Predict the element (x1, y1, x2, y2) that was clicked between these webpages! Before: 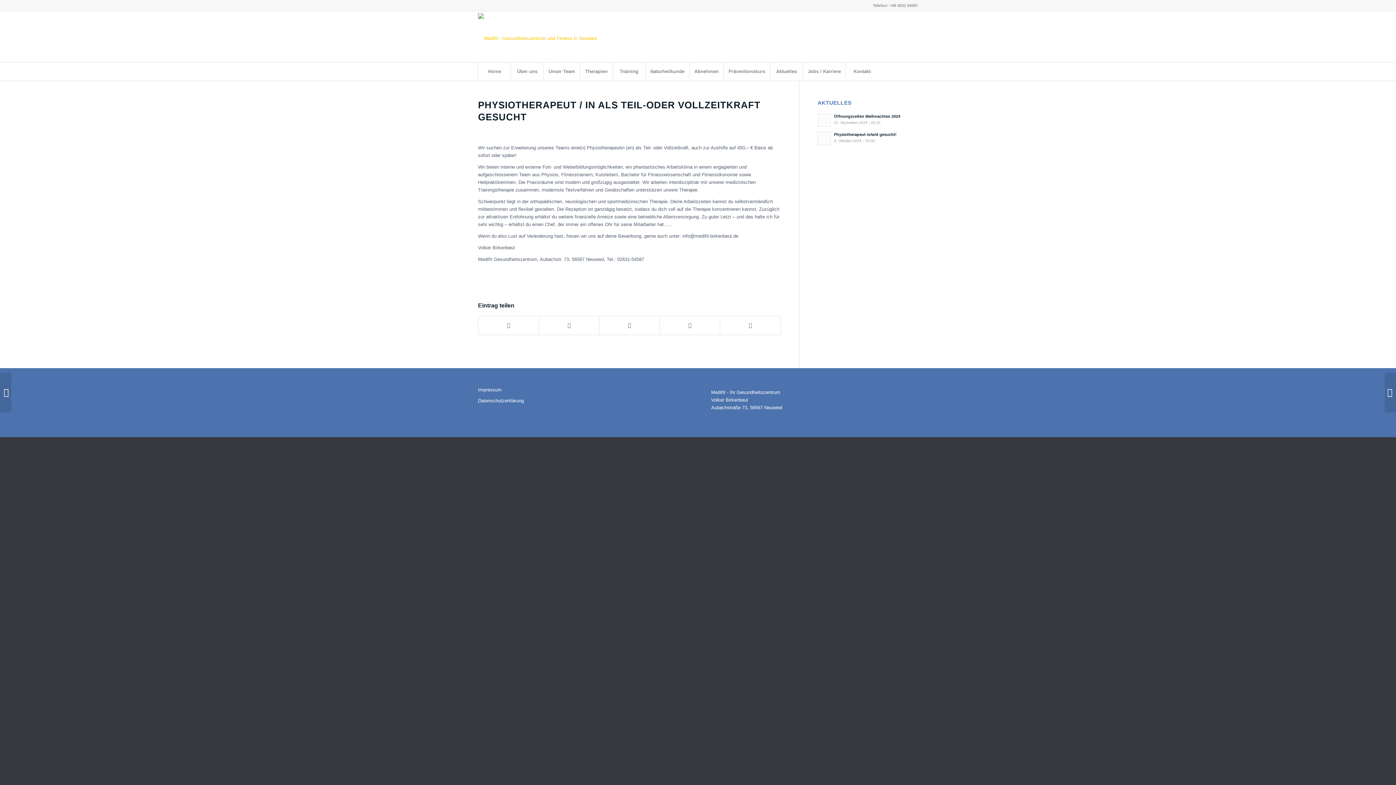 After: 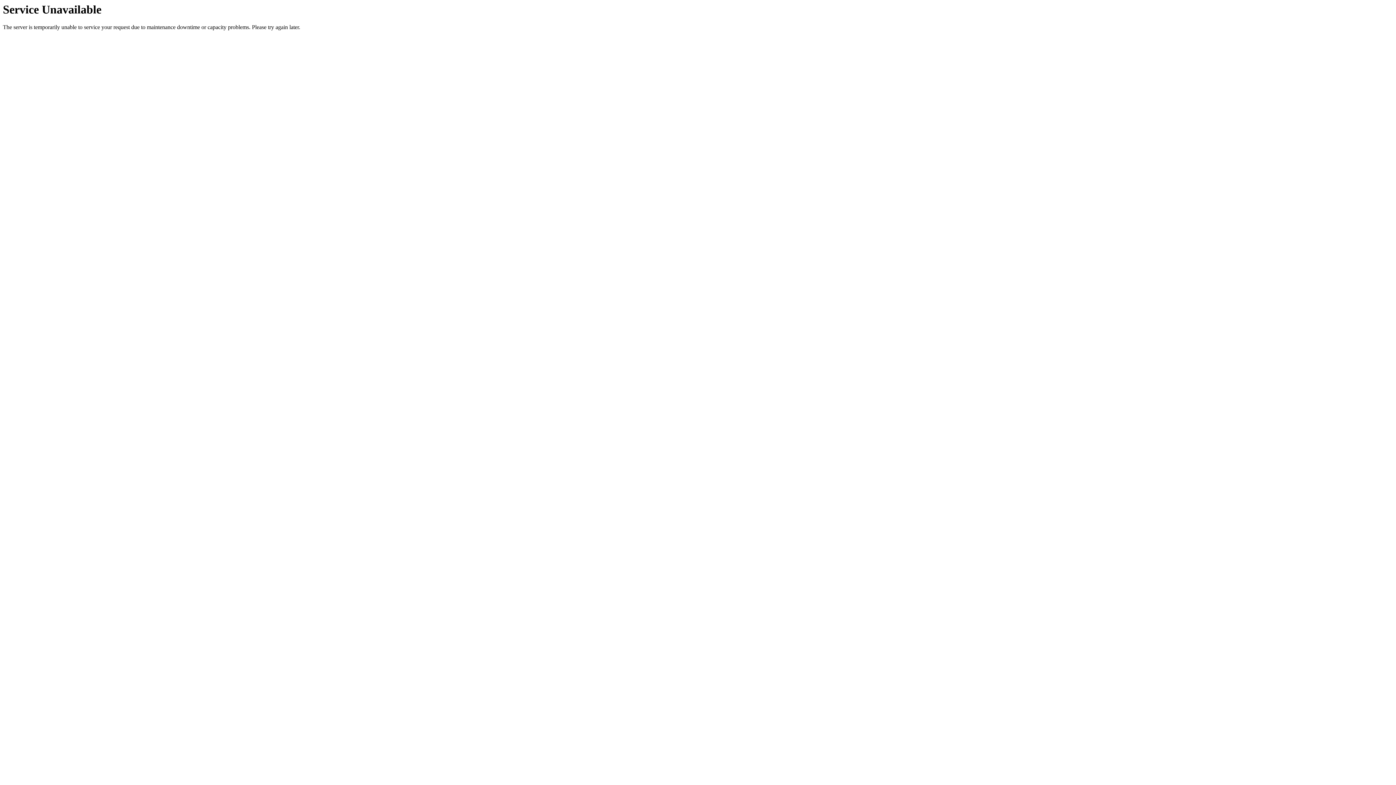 Action: bbox: (478, 13, 596, 64) label: Medifit - Gesundheitszentrum und Fitness in Neuwied